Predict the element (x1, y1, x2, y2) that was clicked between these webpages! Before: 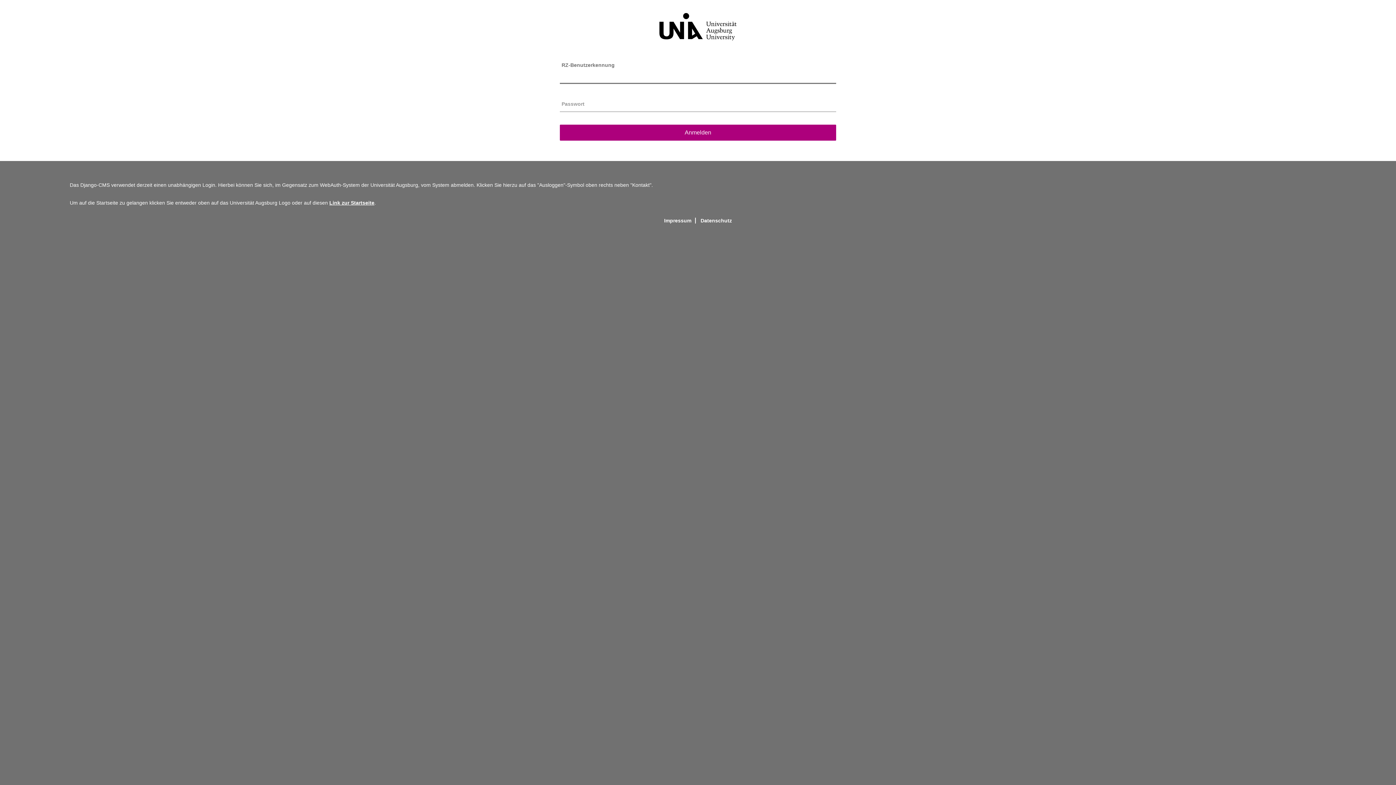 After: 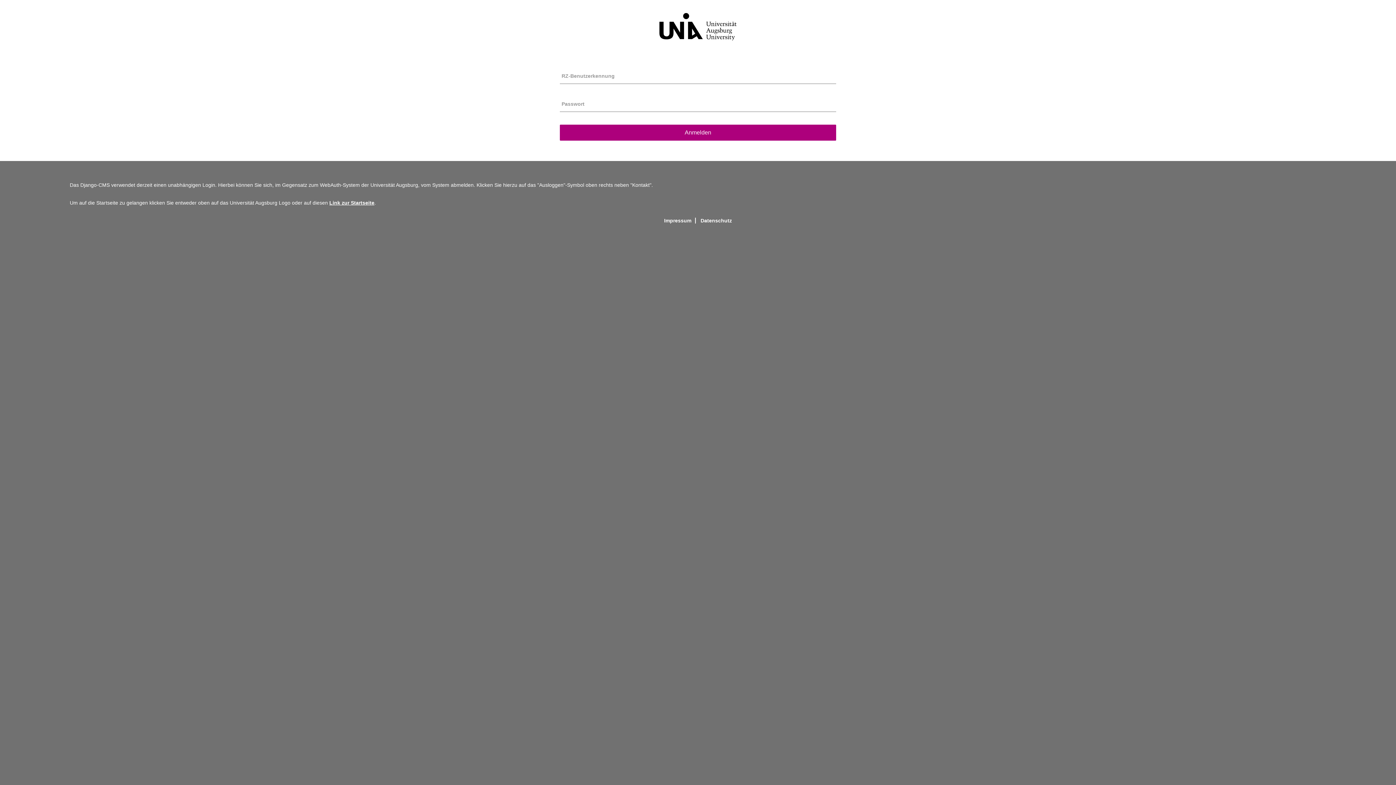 Action: label: Datenschutz bbox: (697, 217, 735, 223)